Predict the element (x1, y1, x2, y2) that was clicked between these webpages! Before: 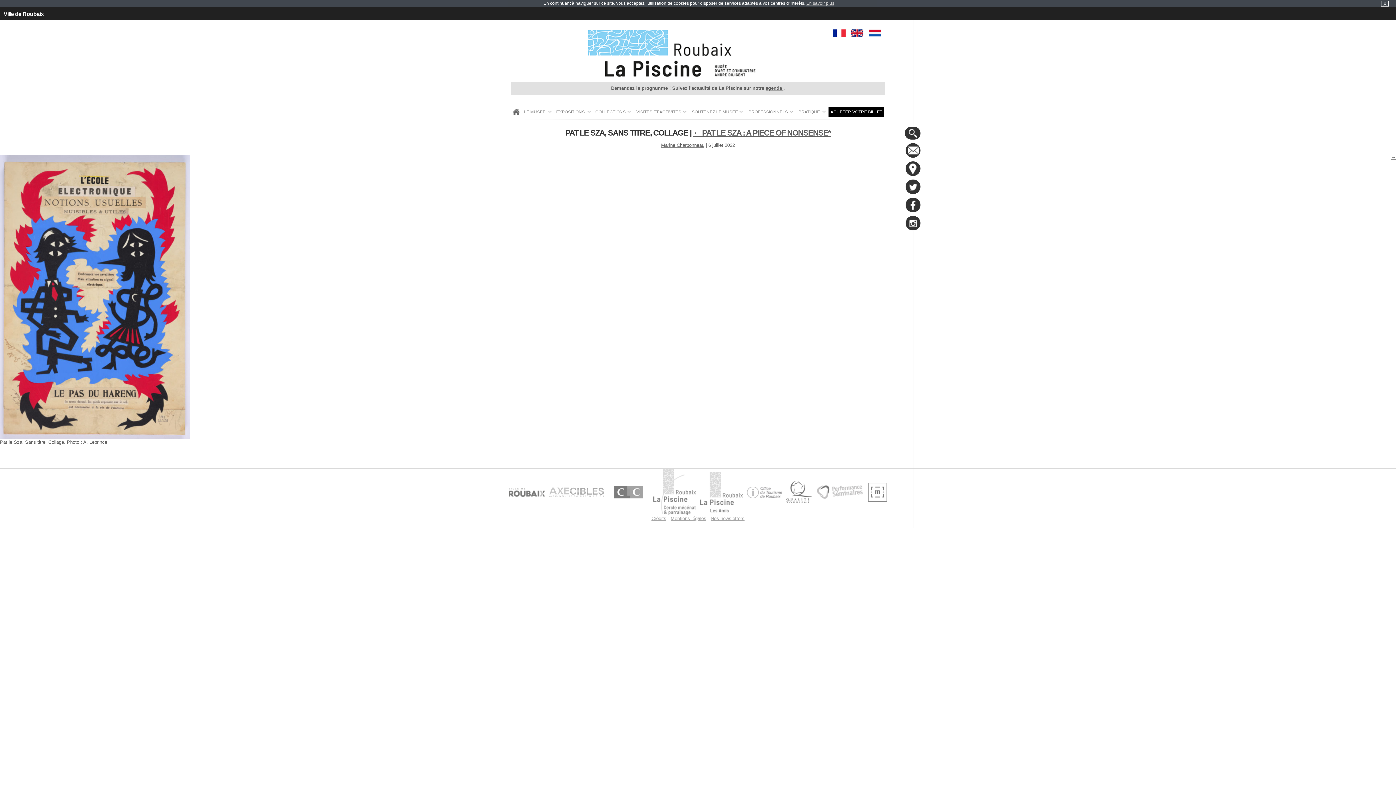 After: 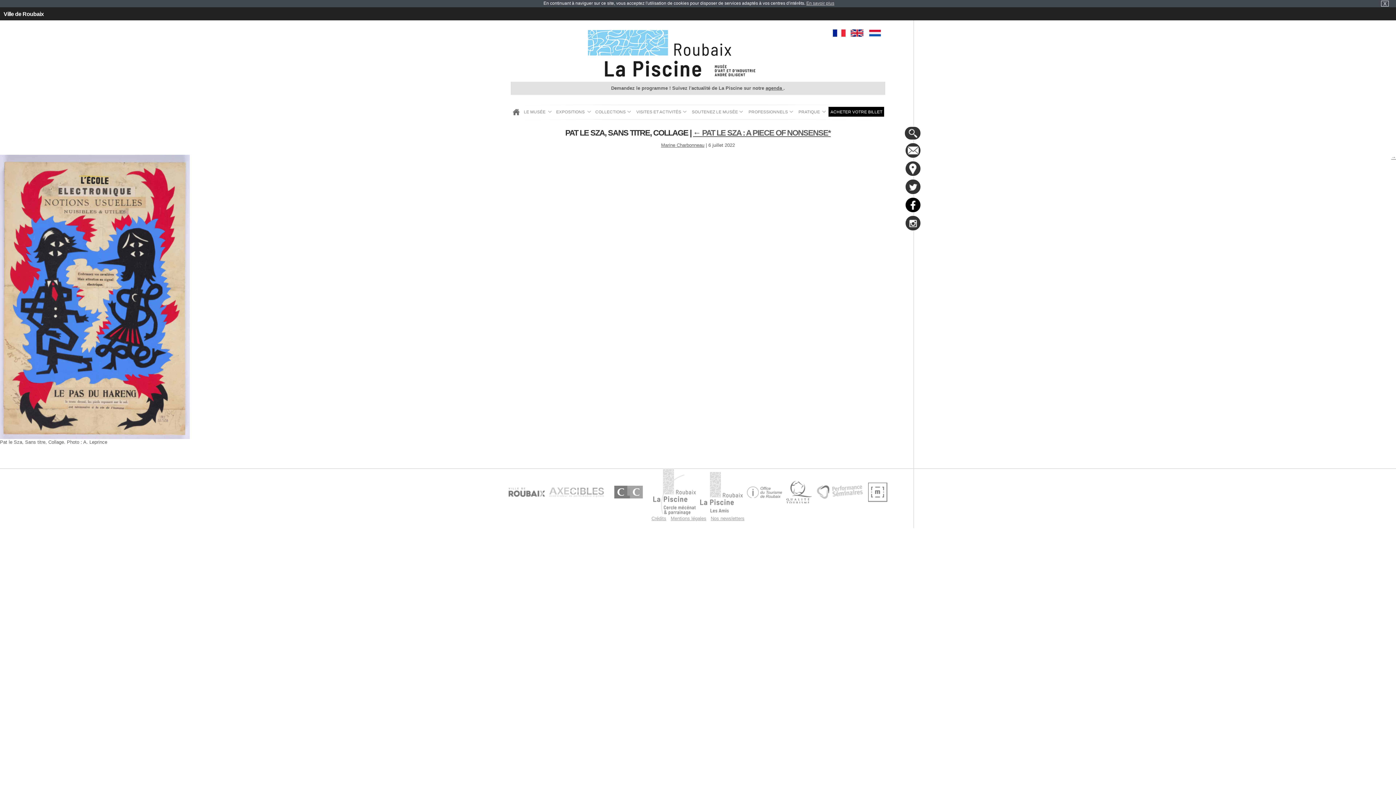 Action: bbox: (905, 197, 921, 213) label:  